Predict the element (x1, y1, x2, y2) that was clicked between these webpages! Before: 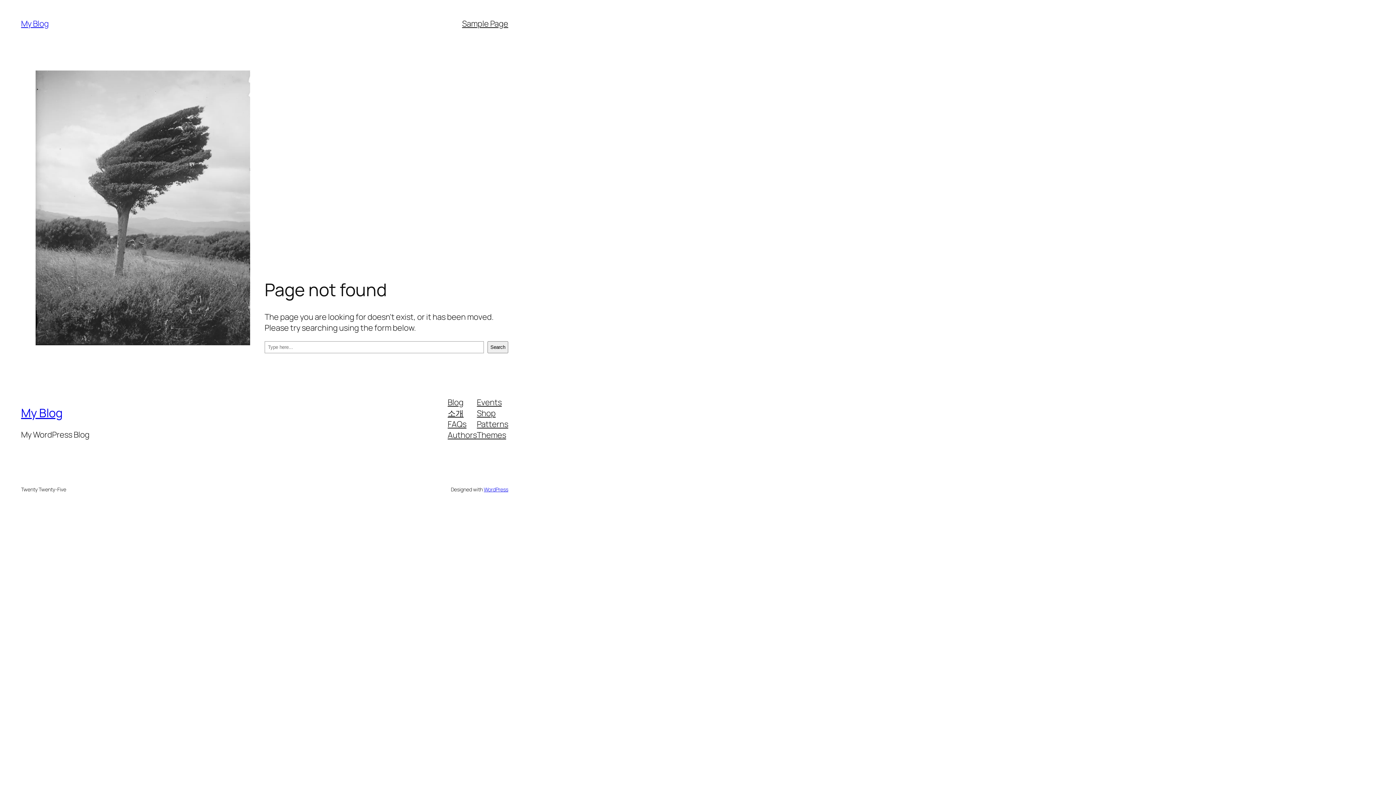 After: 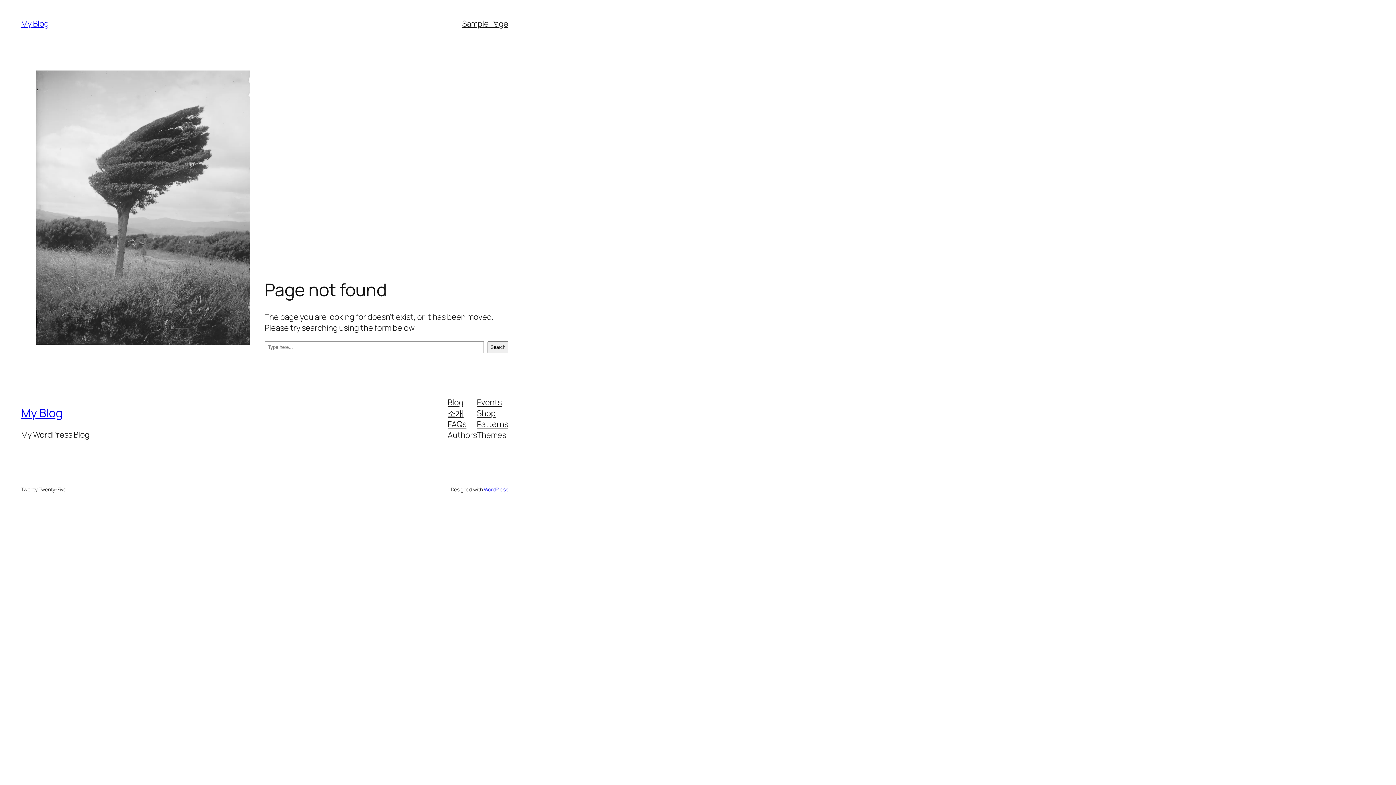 Action: label: Authors bbox: (447, 429, 477, 440)